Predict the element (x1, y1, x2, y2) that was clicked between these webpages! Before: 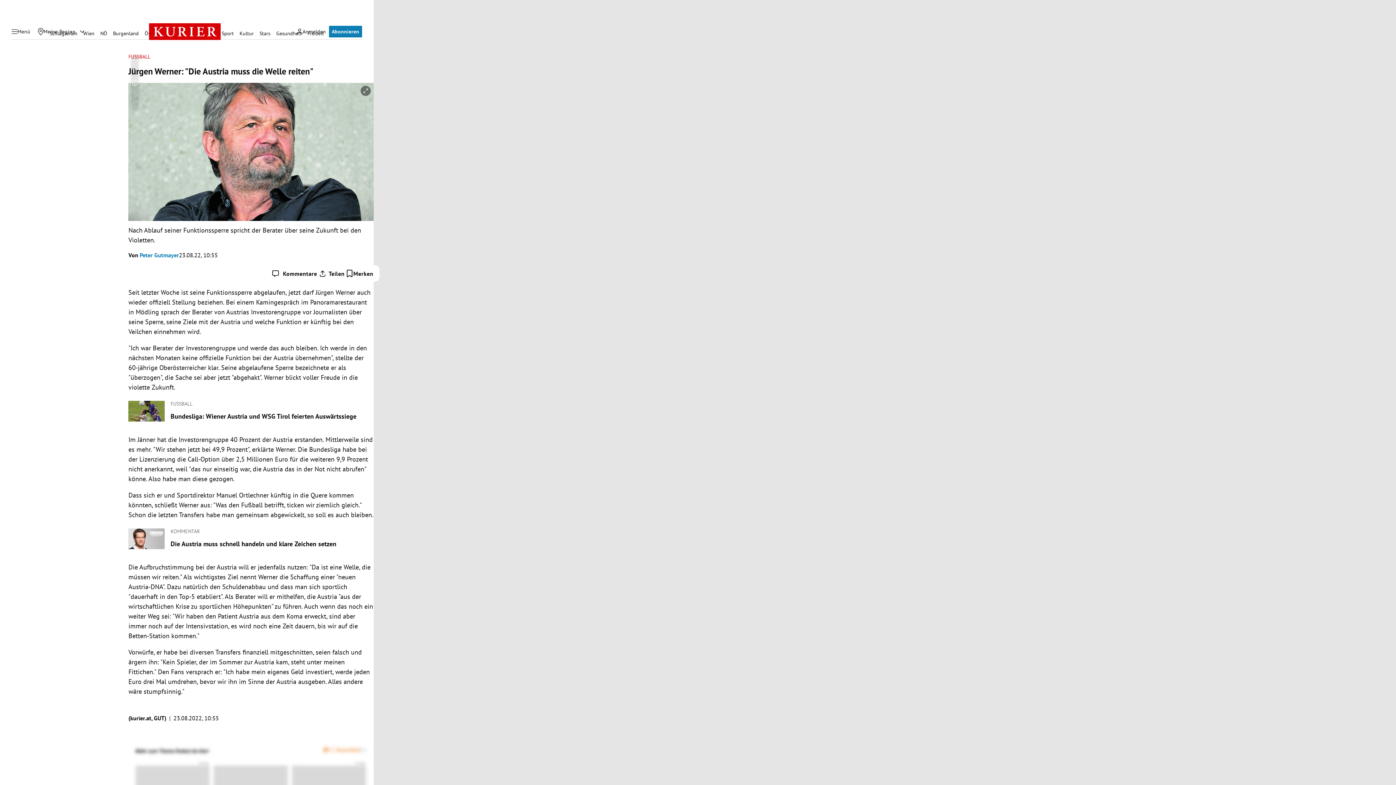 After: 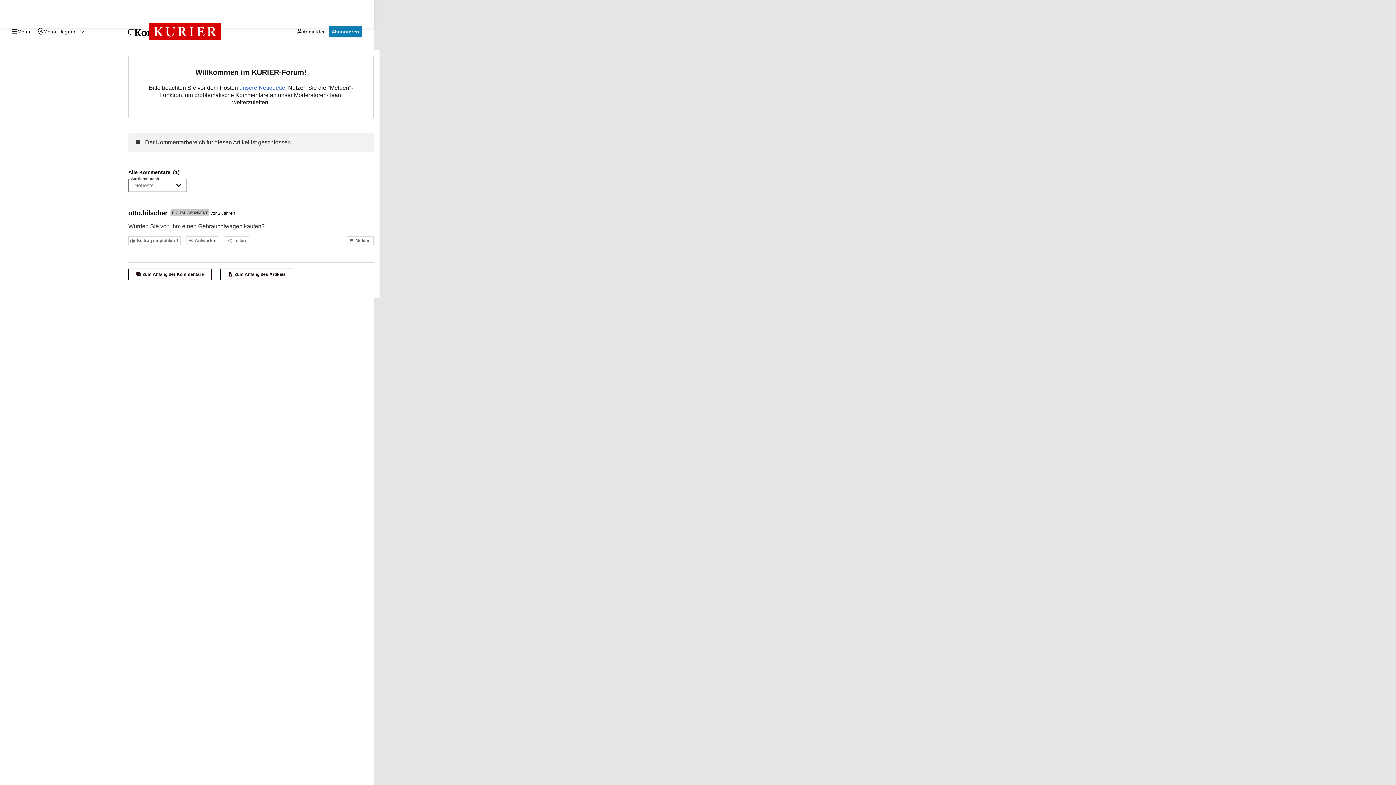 Action: label: Kommentare bbox: (272, 270, 317, 277)